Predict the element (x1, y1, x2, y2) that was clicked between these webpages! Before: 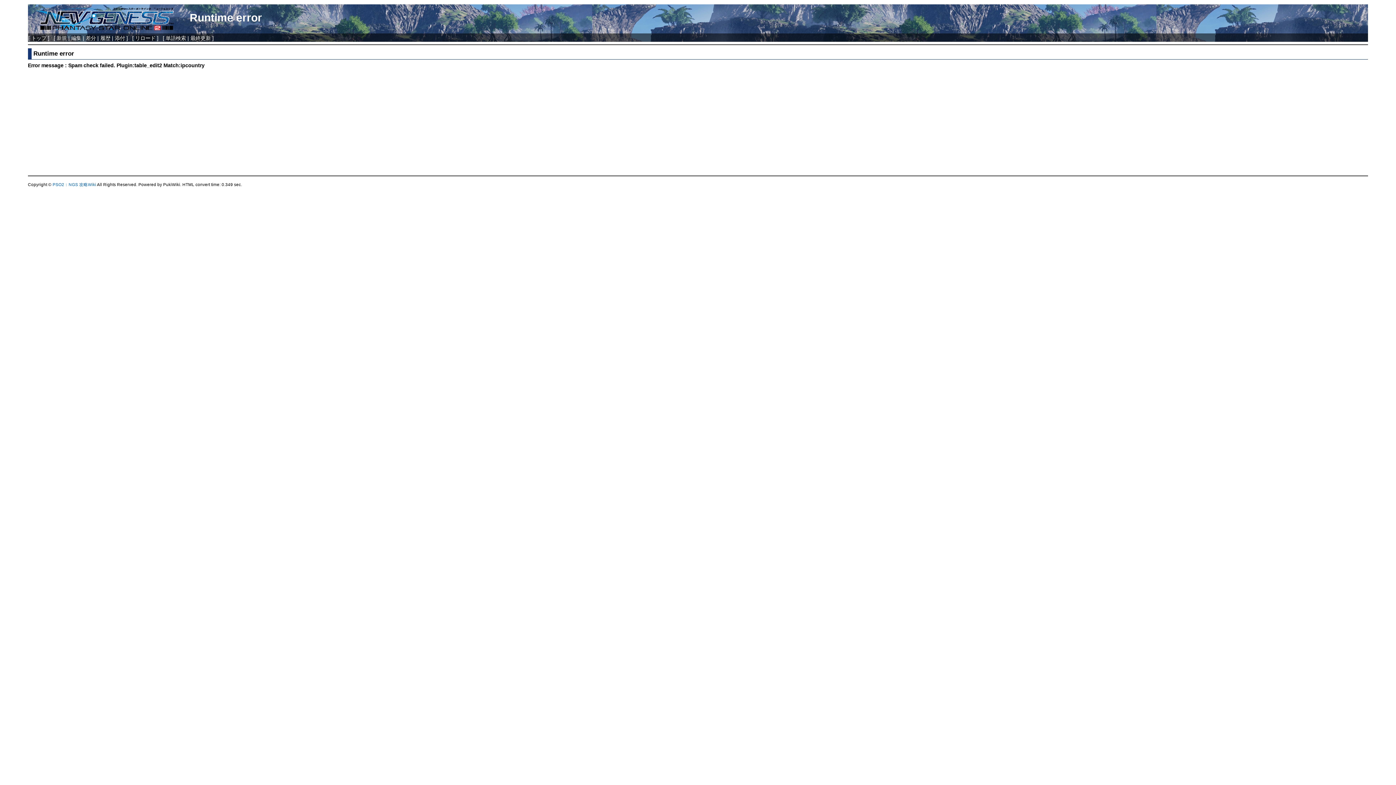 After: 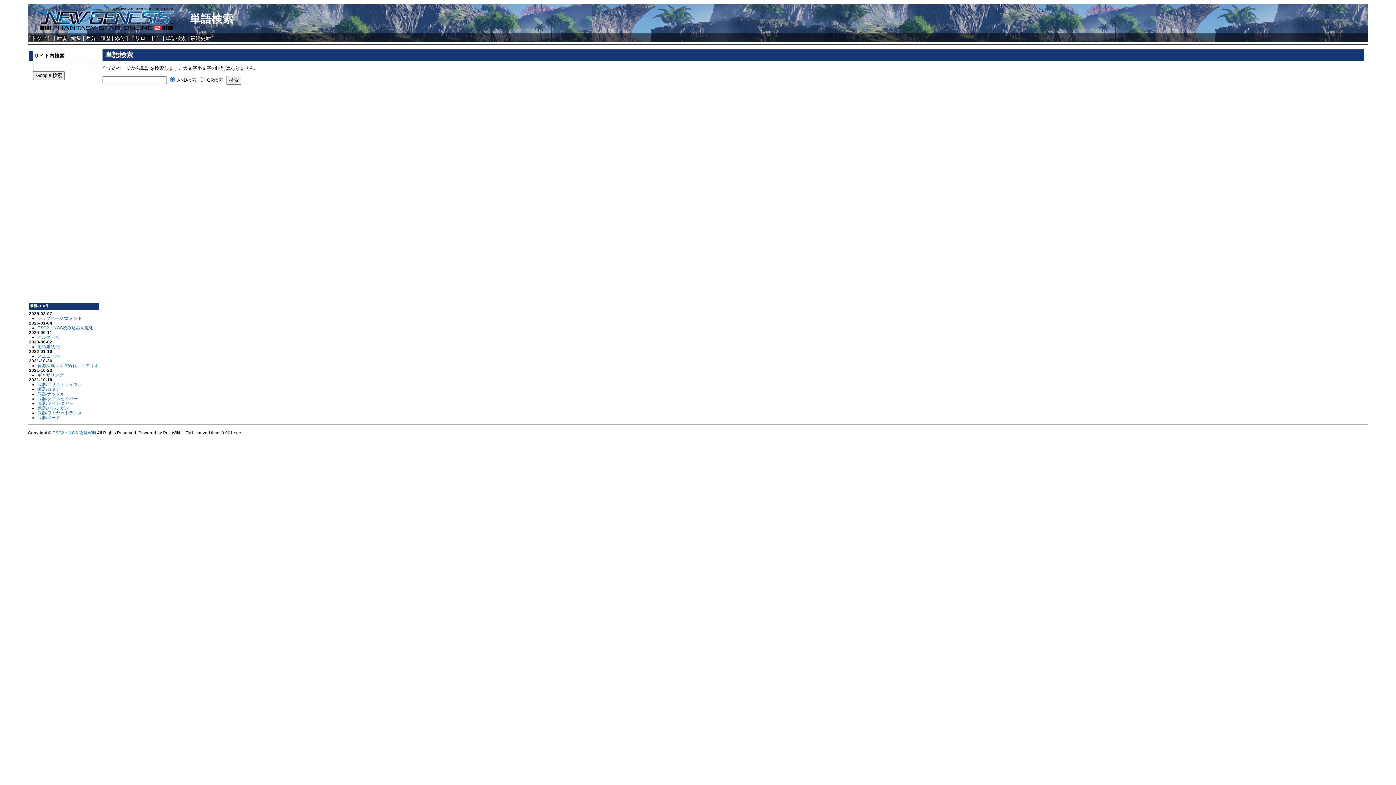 Action: bbox: (165, 35, 186, 41) label: 単語検索